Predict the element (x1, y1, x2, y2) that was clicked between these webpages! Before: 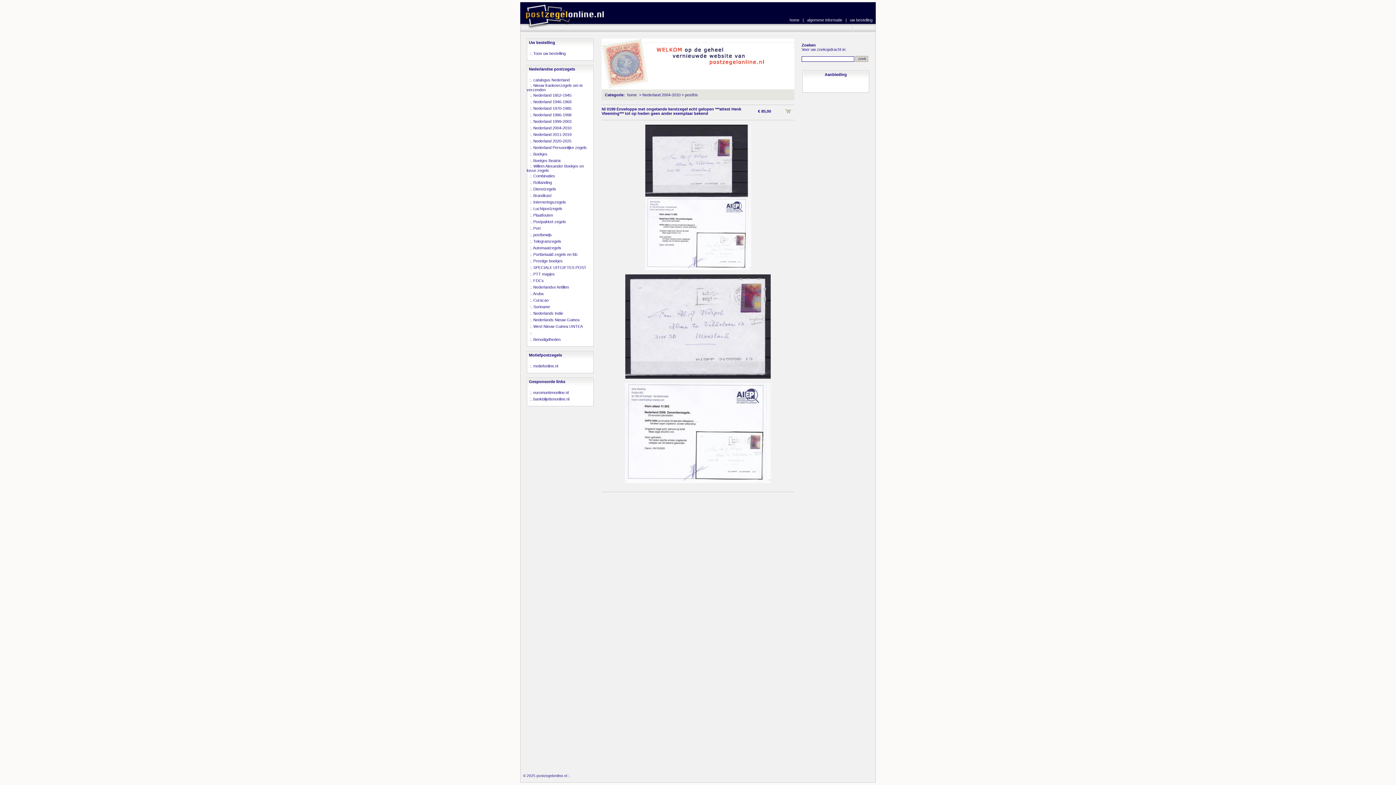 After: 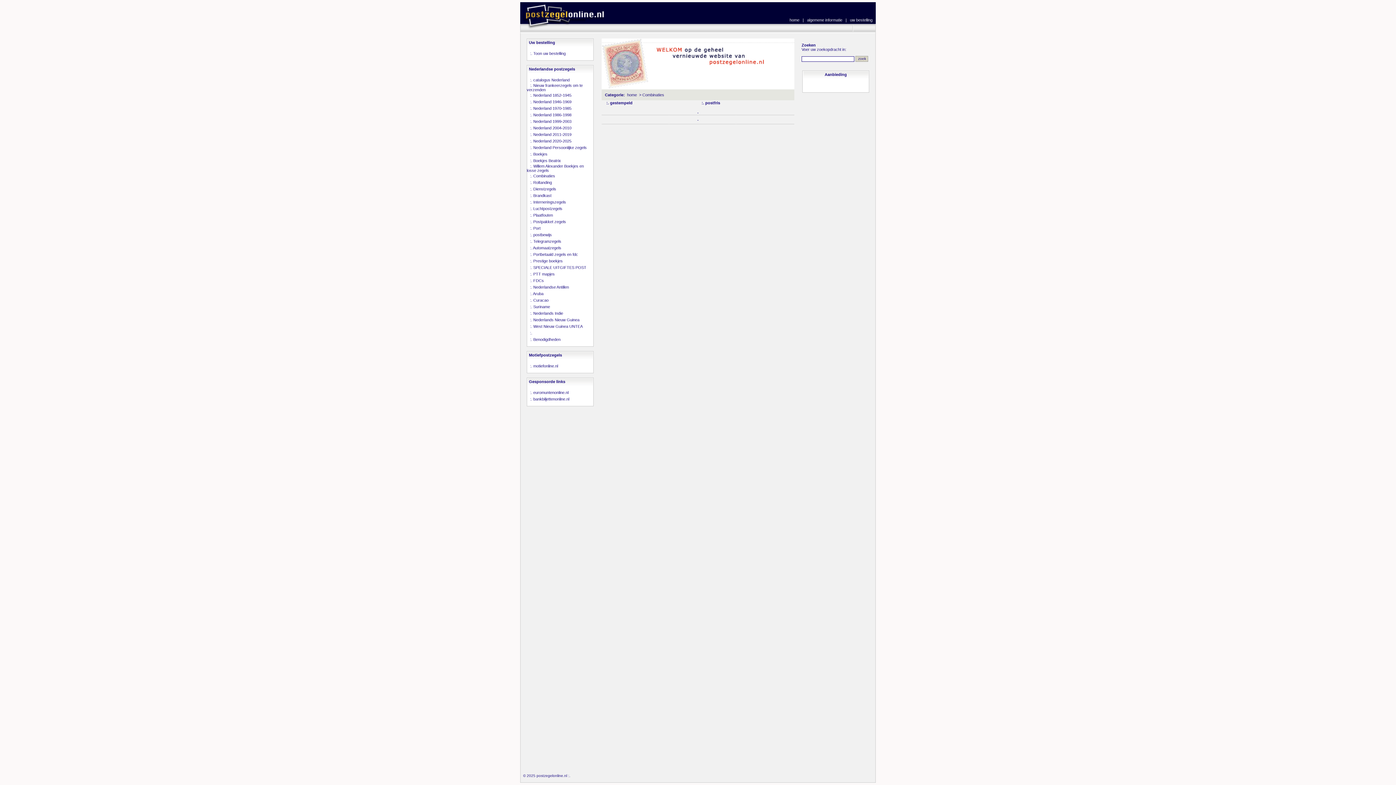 Action: bbox: (533, 173, 555, 178) label: Combinaties